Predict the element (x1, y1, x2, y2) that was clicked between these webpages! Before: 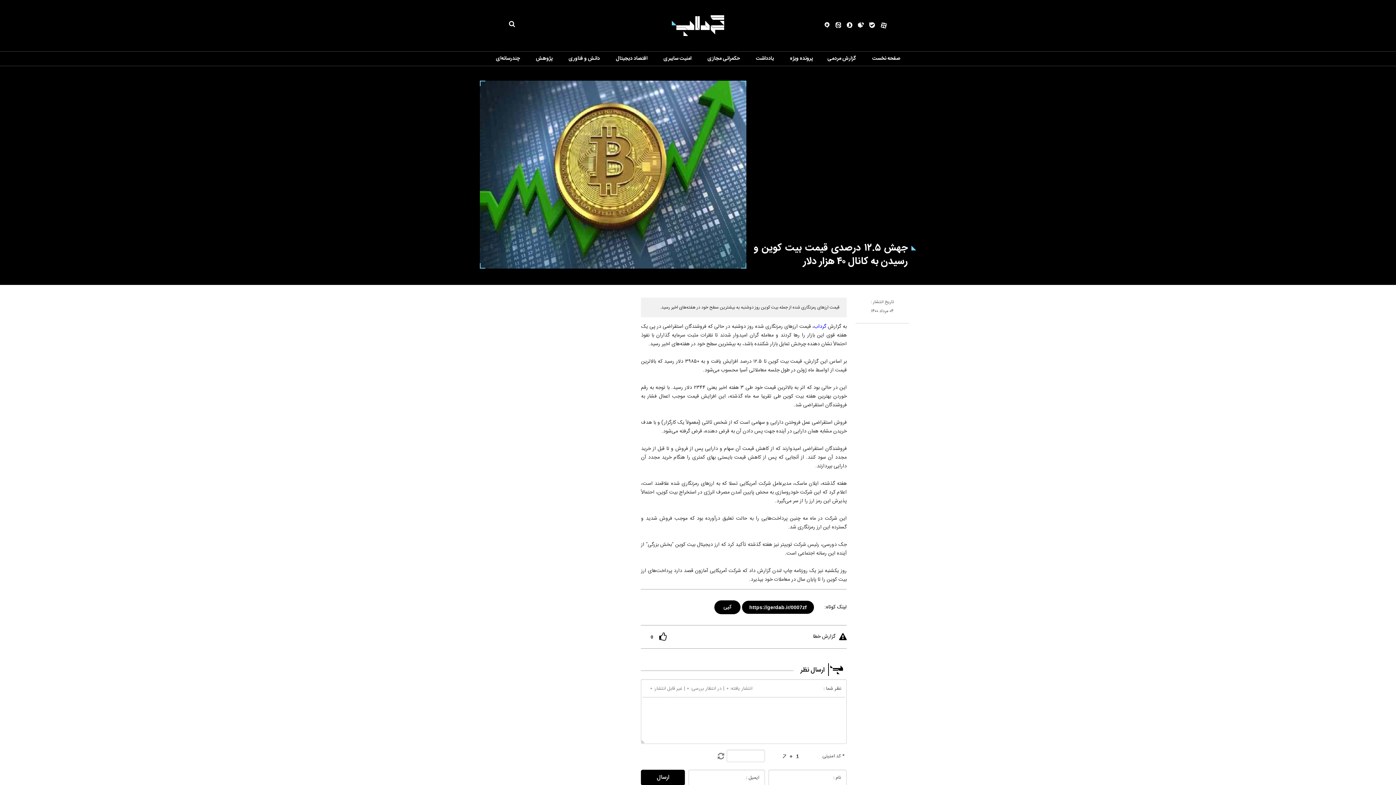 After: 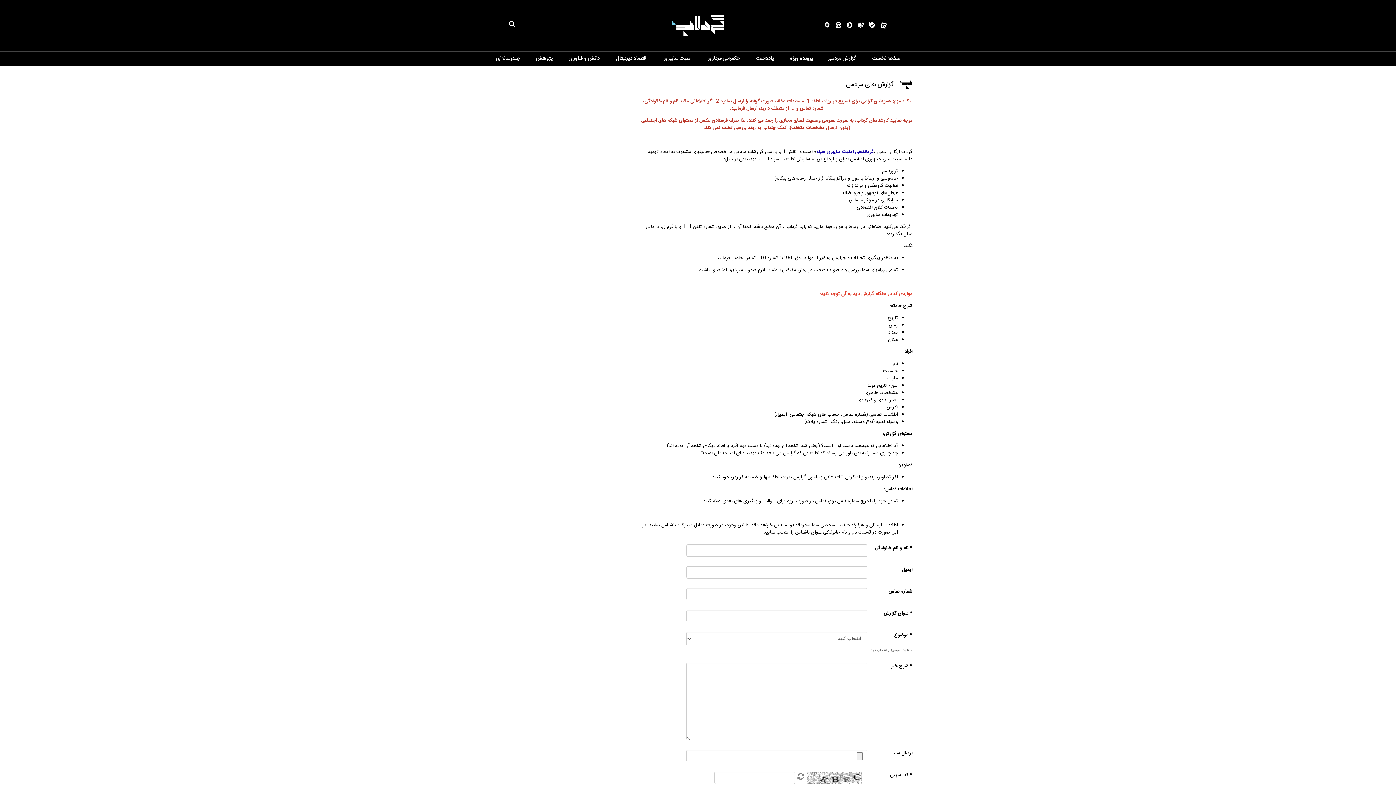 Action: bbox: (827, 54, 856, 62) label: گزارش مردمی